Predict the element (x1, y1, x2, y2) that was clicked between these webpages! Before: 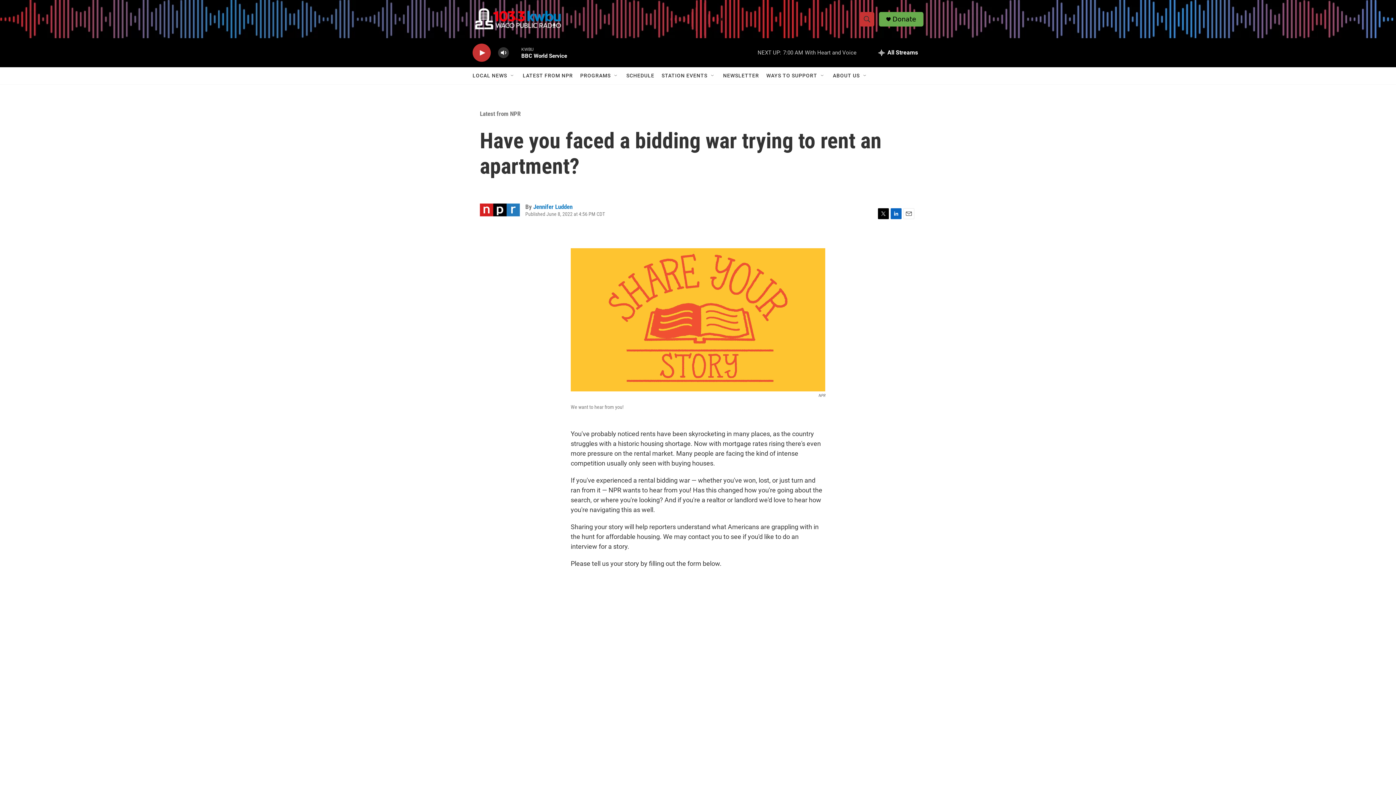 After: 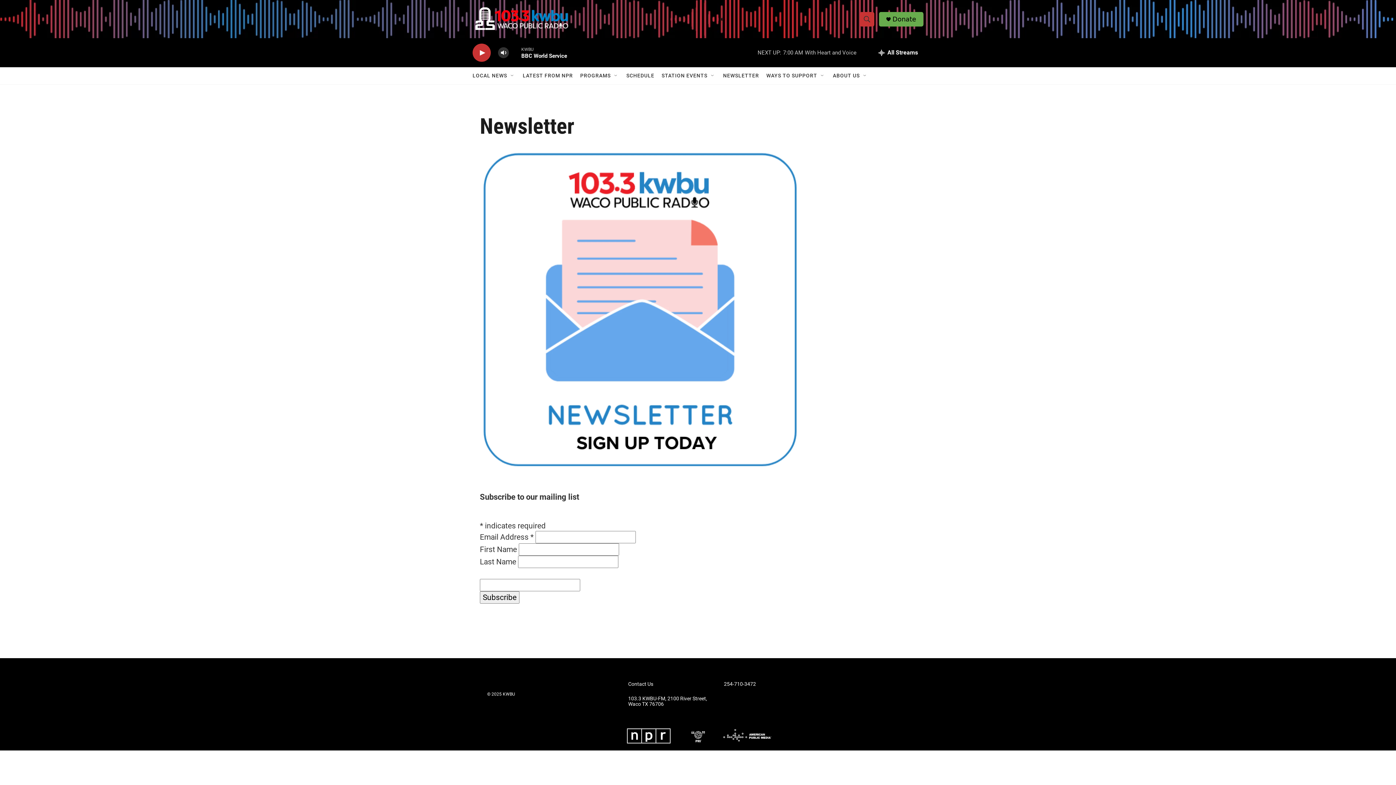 Action: bbox: (723, 67, 759, 84) label: NEWSLETTER